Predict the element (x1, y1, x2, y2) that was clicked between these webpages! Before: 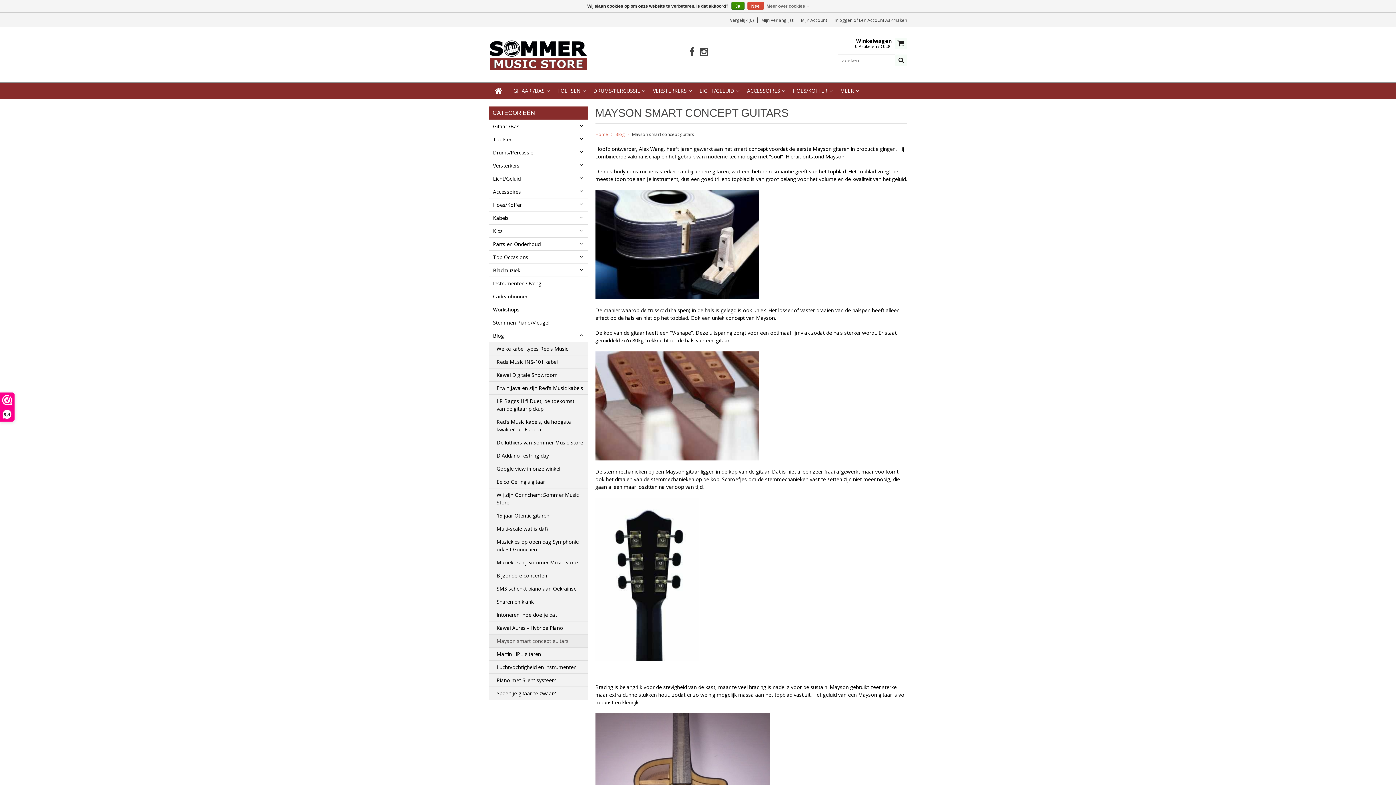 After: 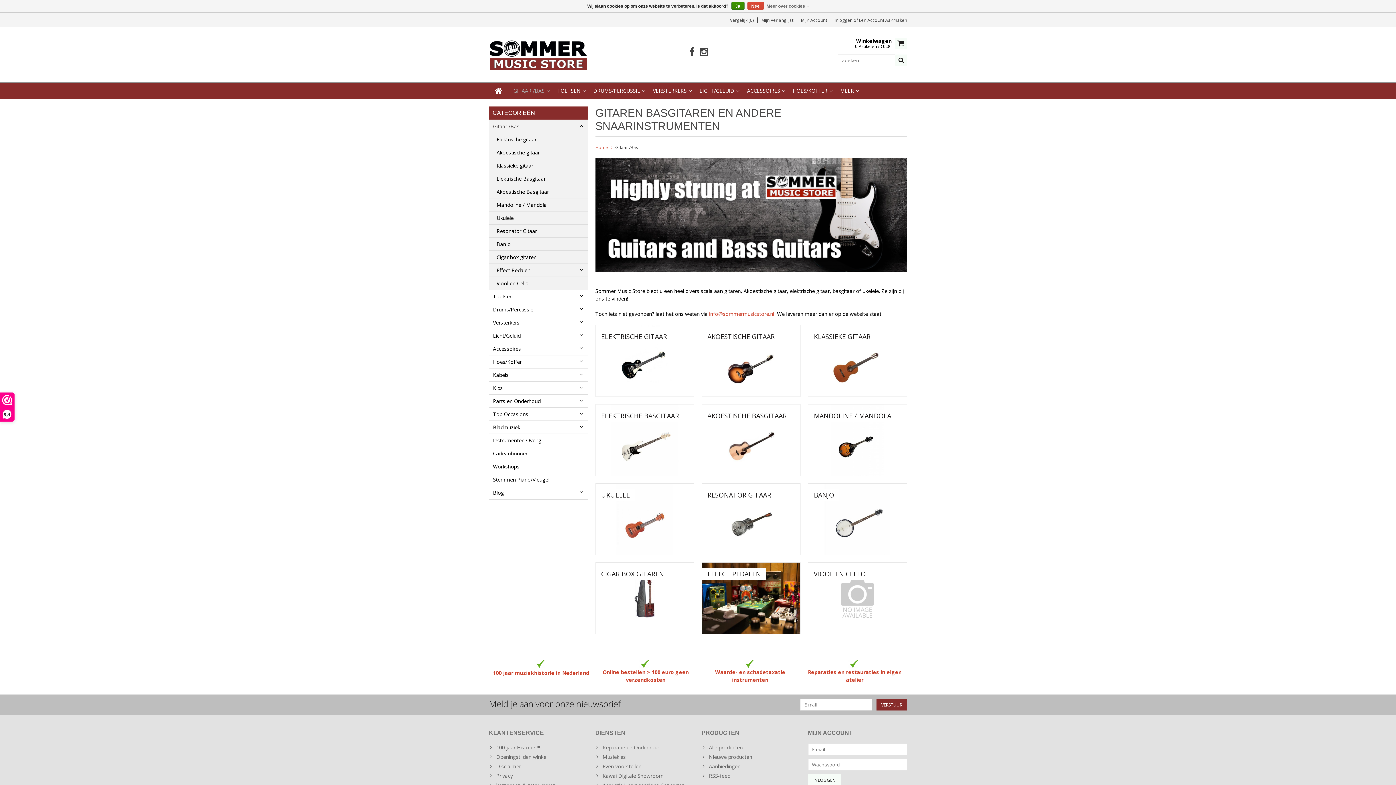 Action: bbox: (489, 120, 587, 133) label: Gitaar /Bas